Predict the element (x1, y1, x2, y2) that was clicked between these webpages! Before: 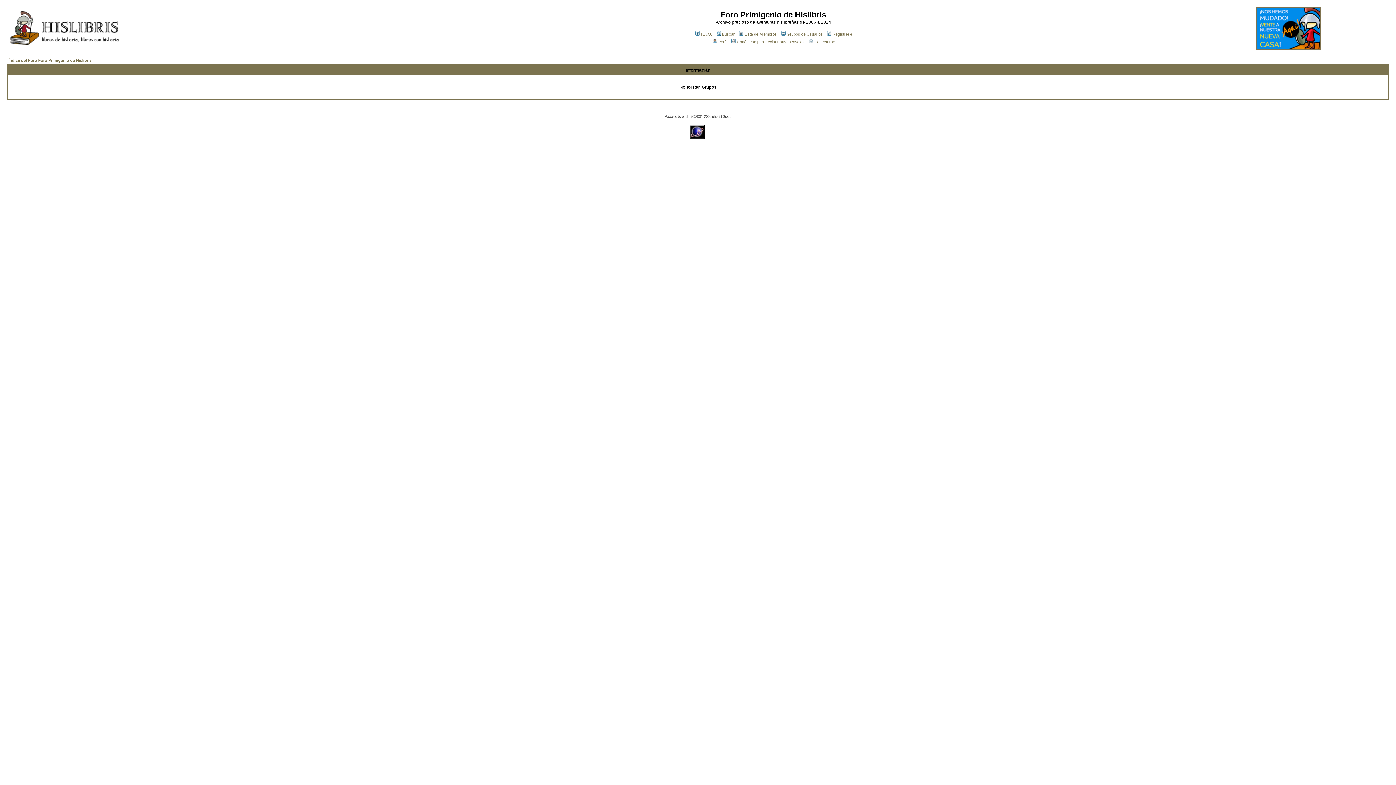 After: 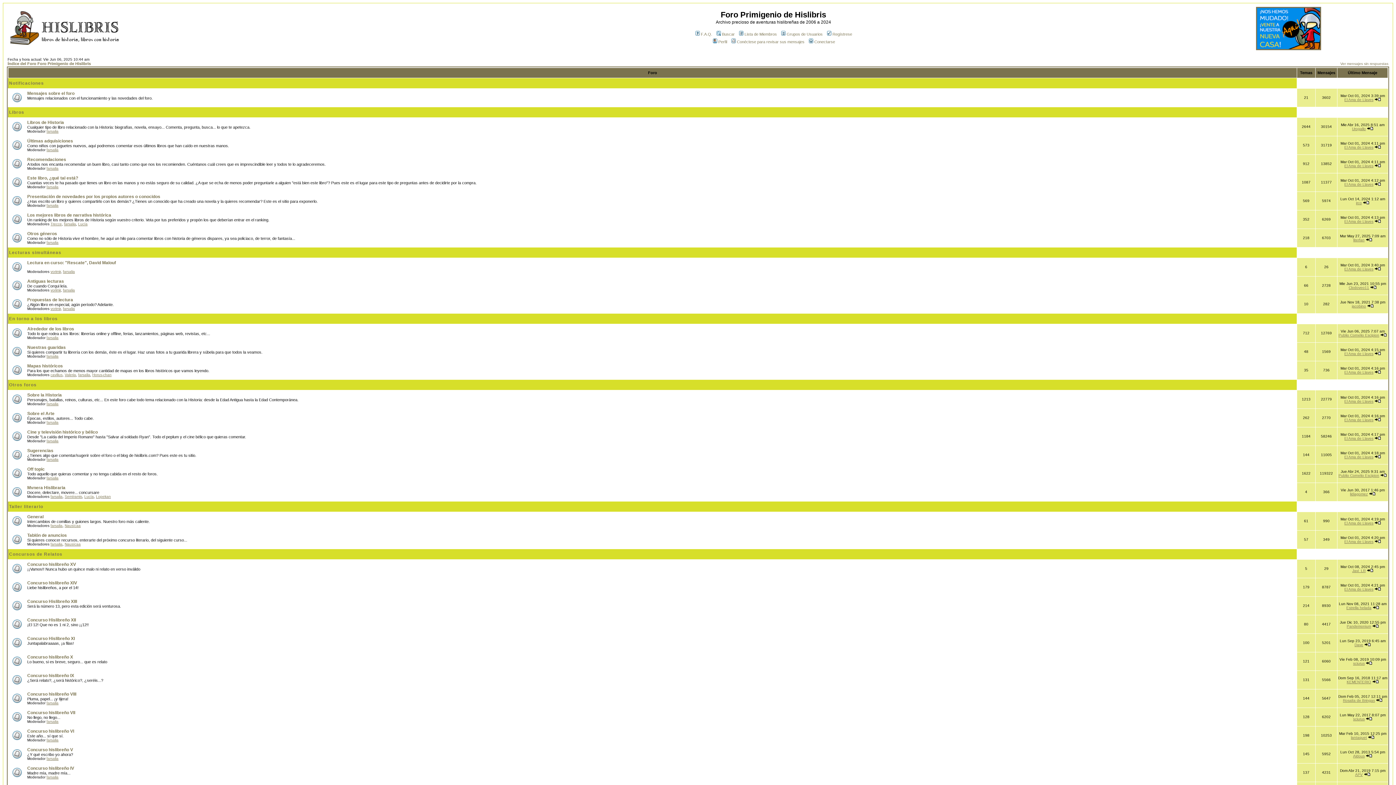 Action: label: Índice del Foro Foro Primigenio de Hislibris bbox: (8, 58, 91, 62)